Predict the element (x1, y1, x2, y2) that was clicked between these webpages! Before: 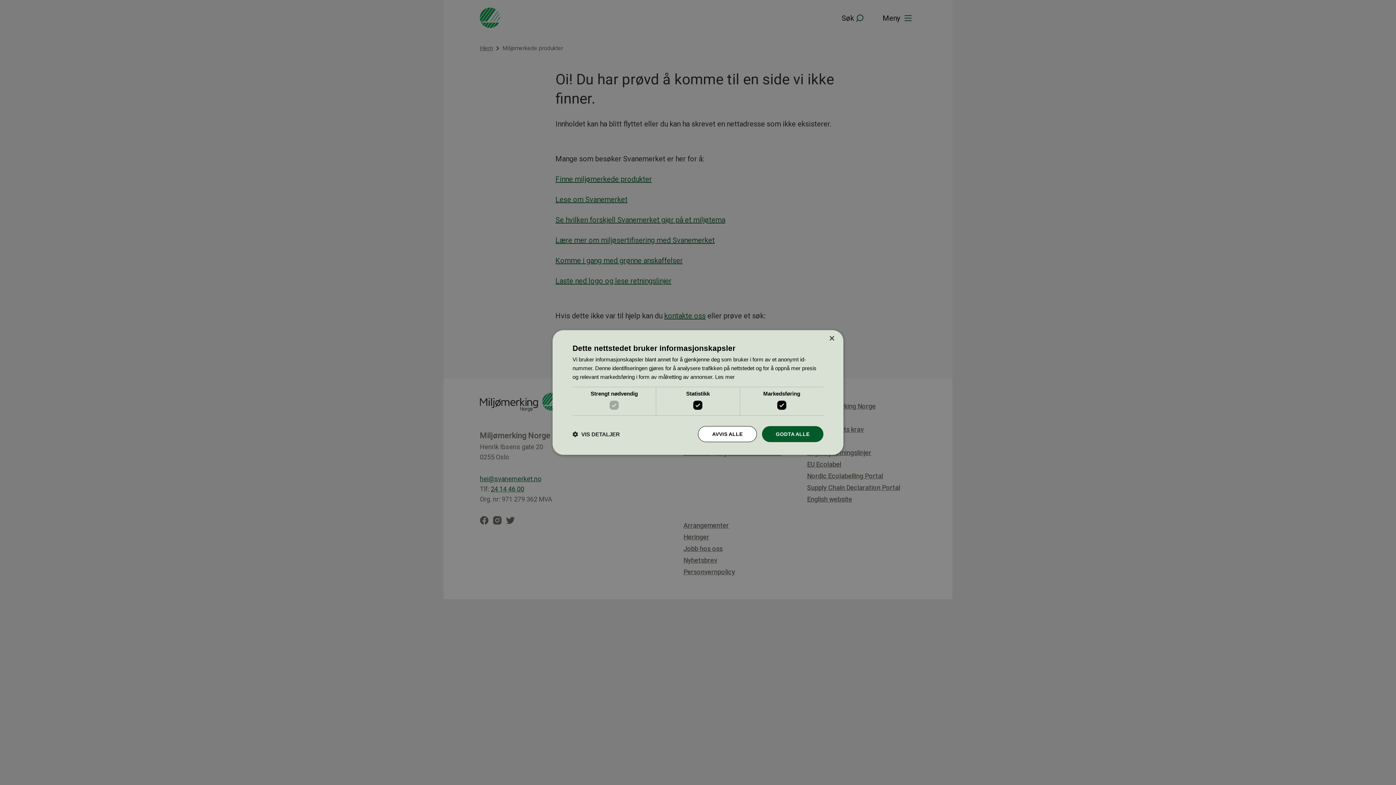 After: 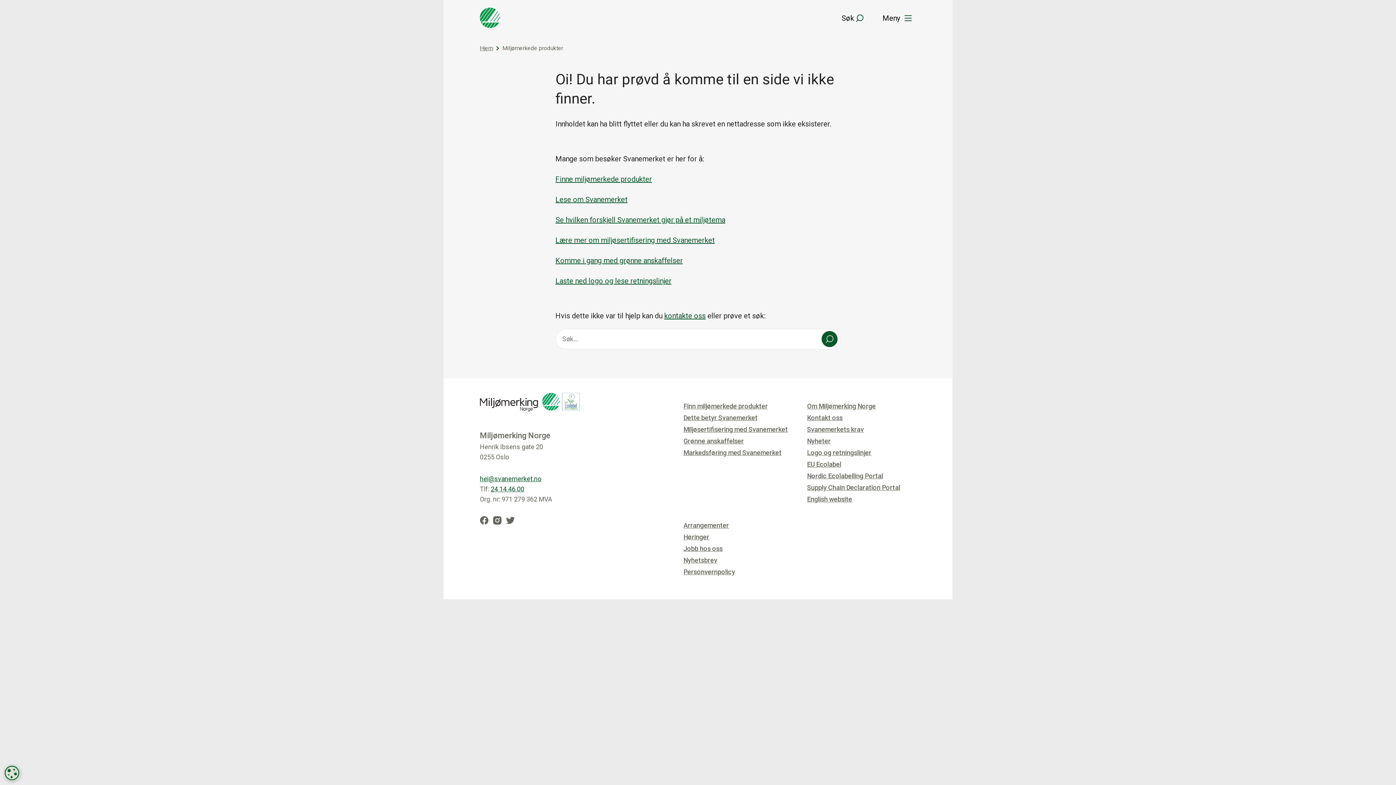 Action: bbox: (762, 426, 823, 442) label: GODTA ALLE